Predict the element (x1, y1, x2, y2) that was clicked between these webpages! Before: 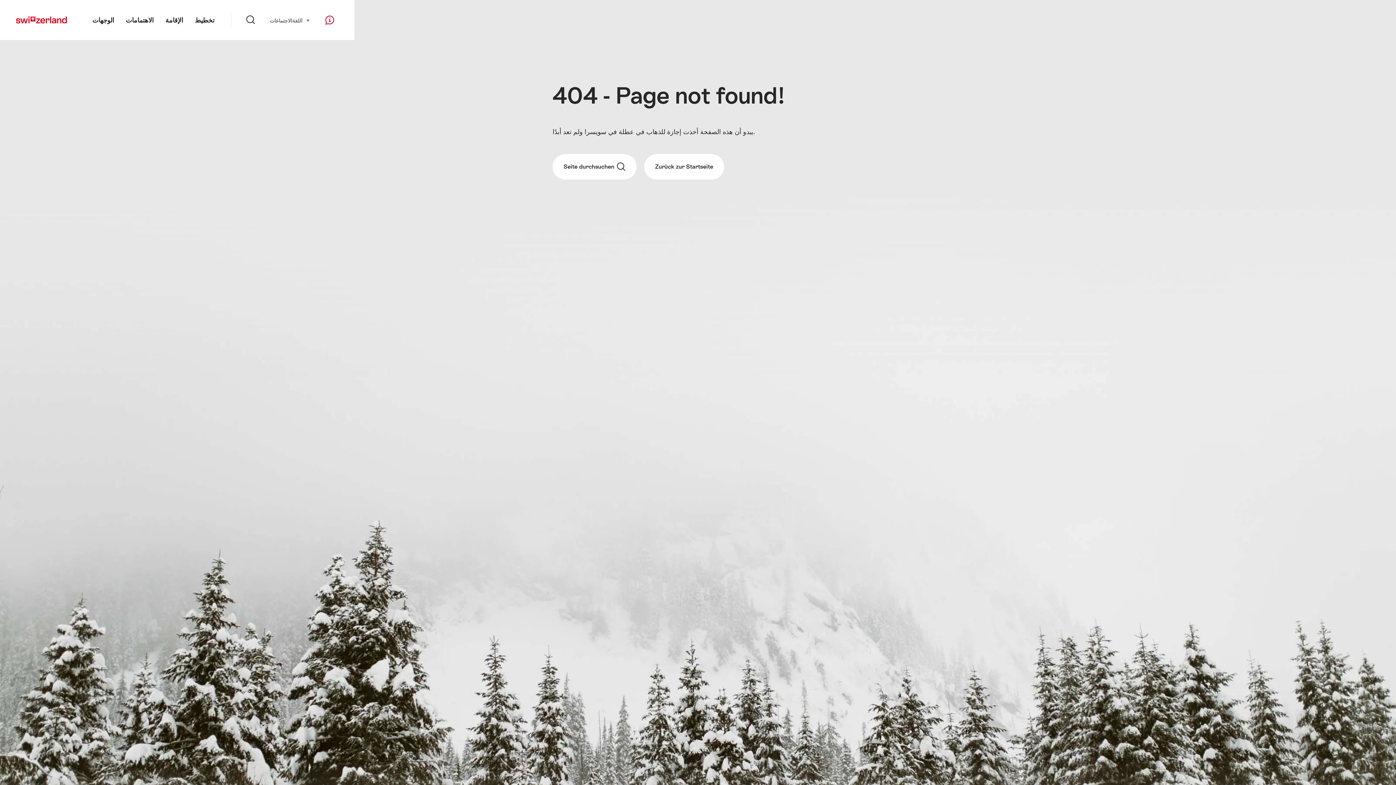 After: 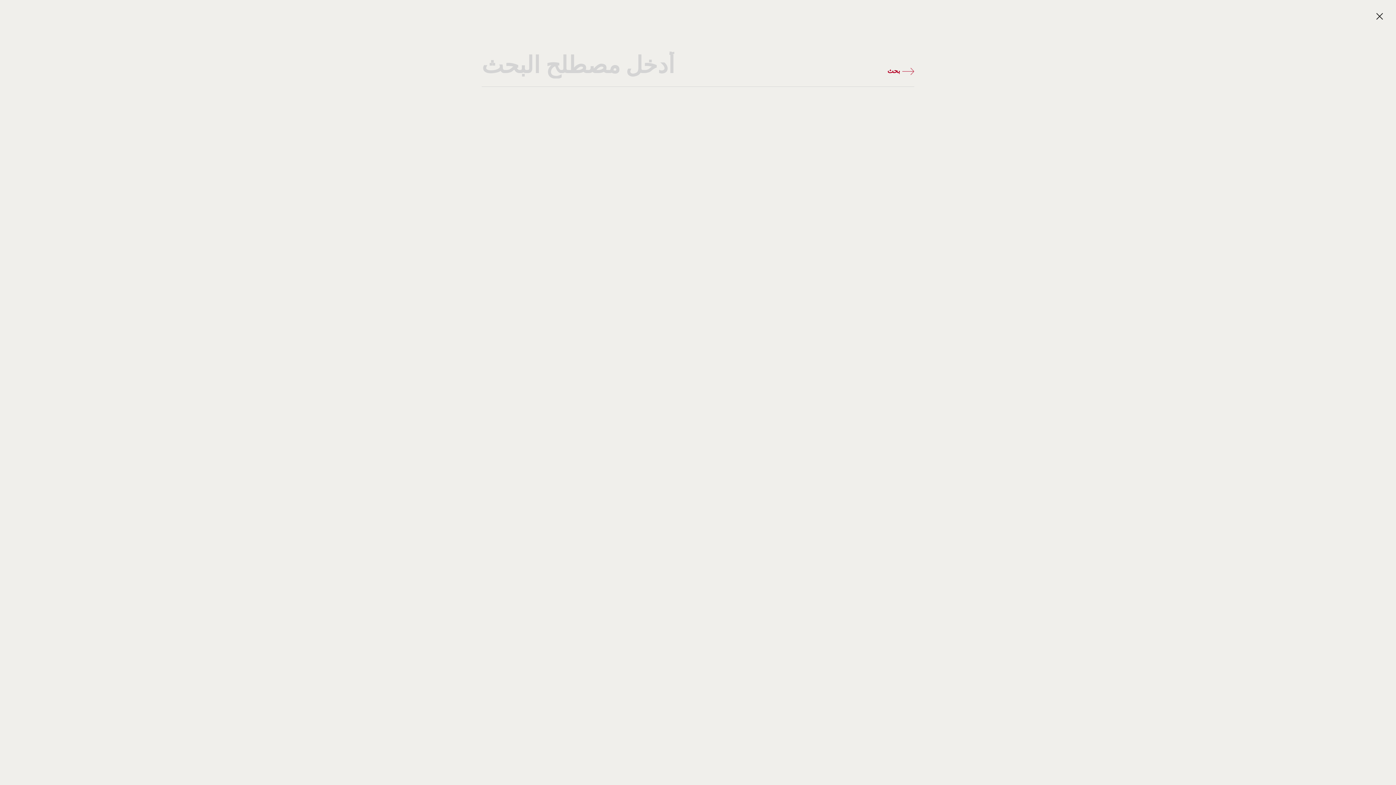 Action: label: Seite durchsuchen  bbox: (552, 154, 636, 179)